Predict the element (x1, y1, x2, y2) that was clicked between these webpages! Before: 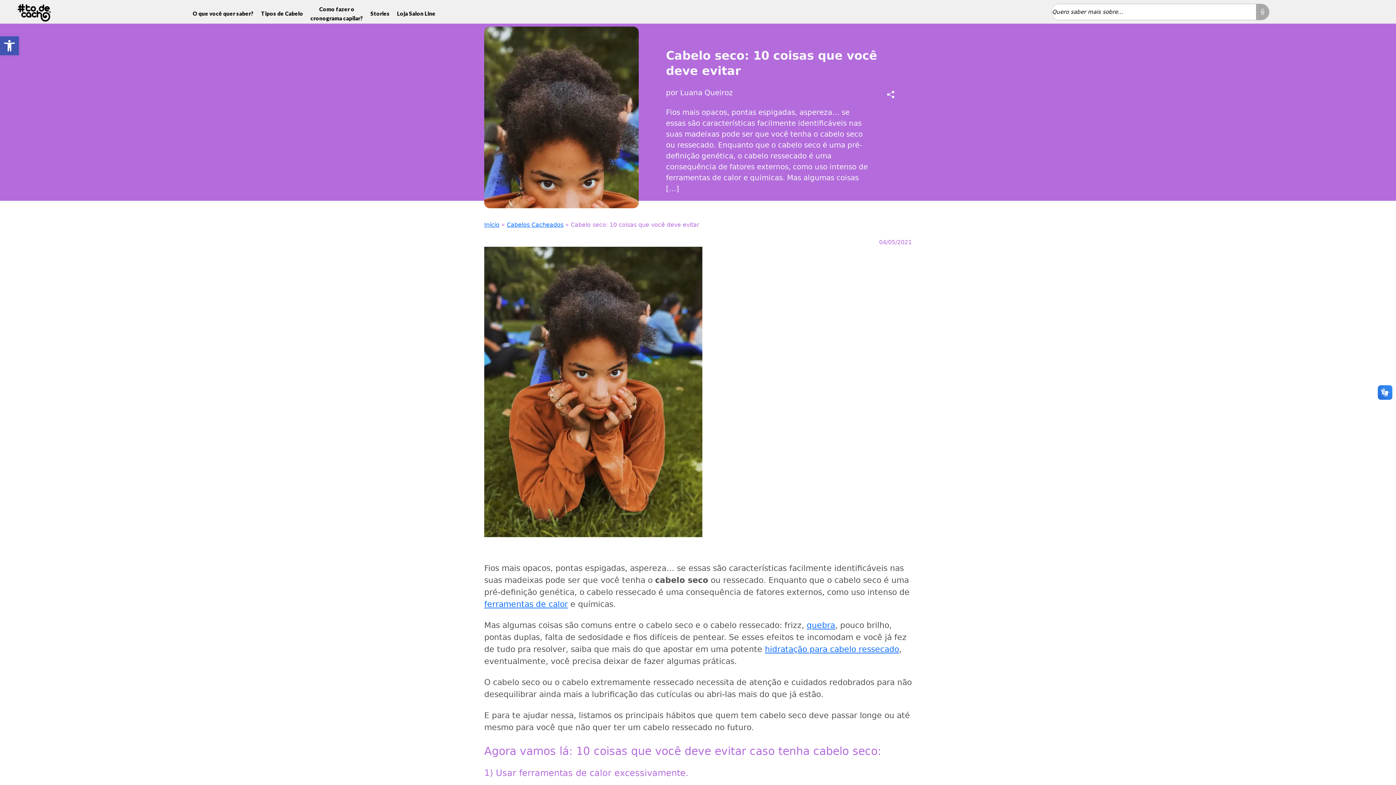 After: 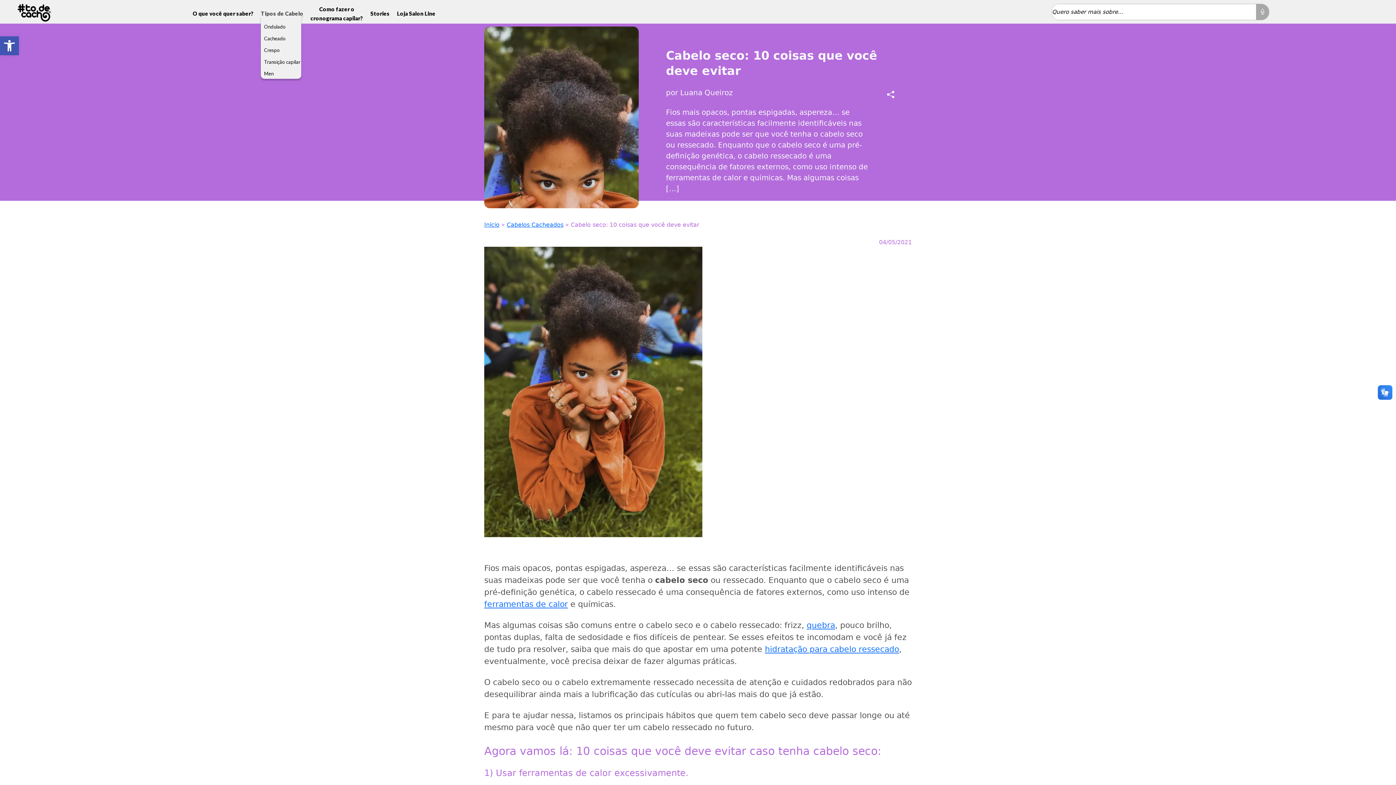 Action: bbox: (261, 10, 303, 17) label: Tipos de Cabelo